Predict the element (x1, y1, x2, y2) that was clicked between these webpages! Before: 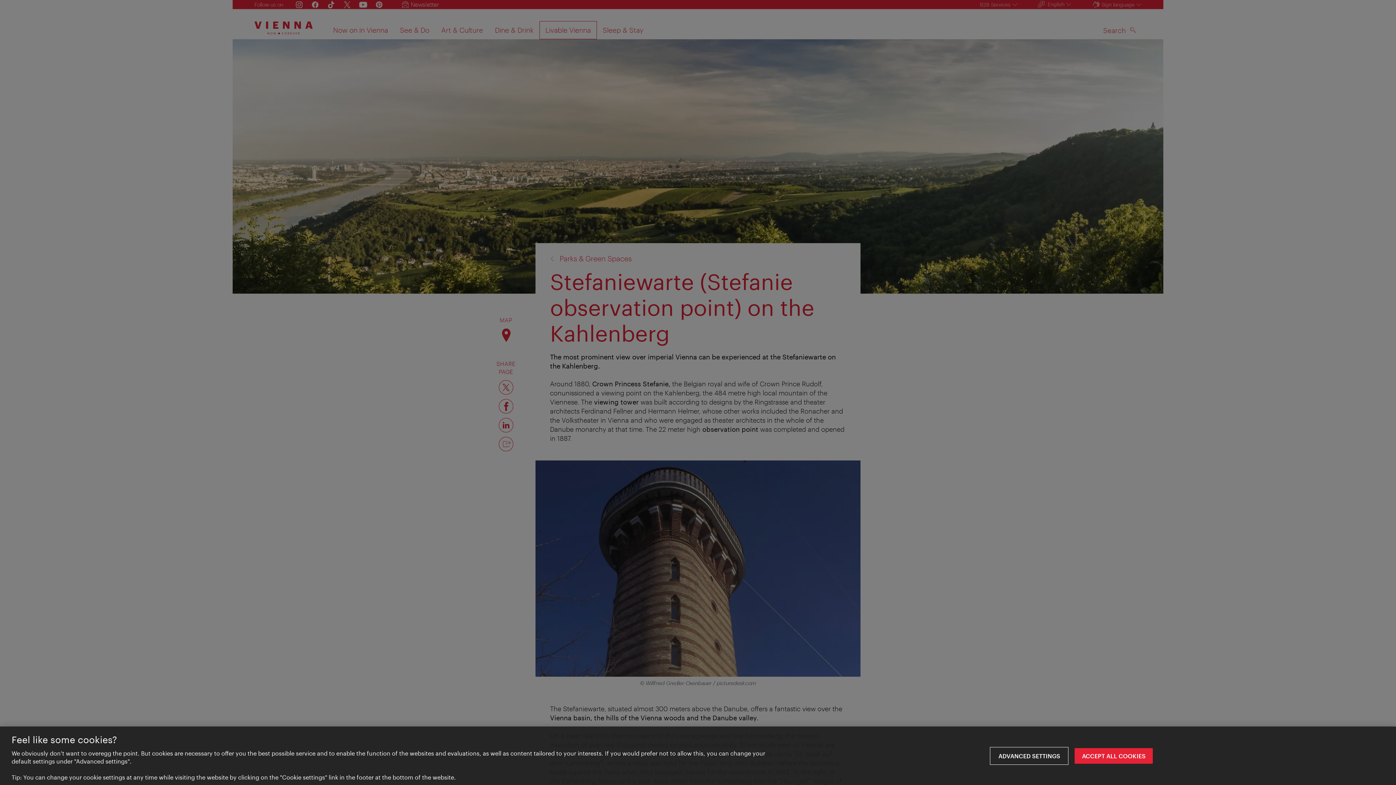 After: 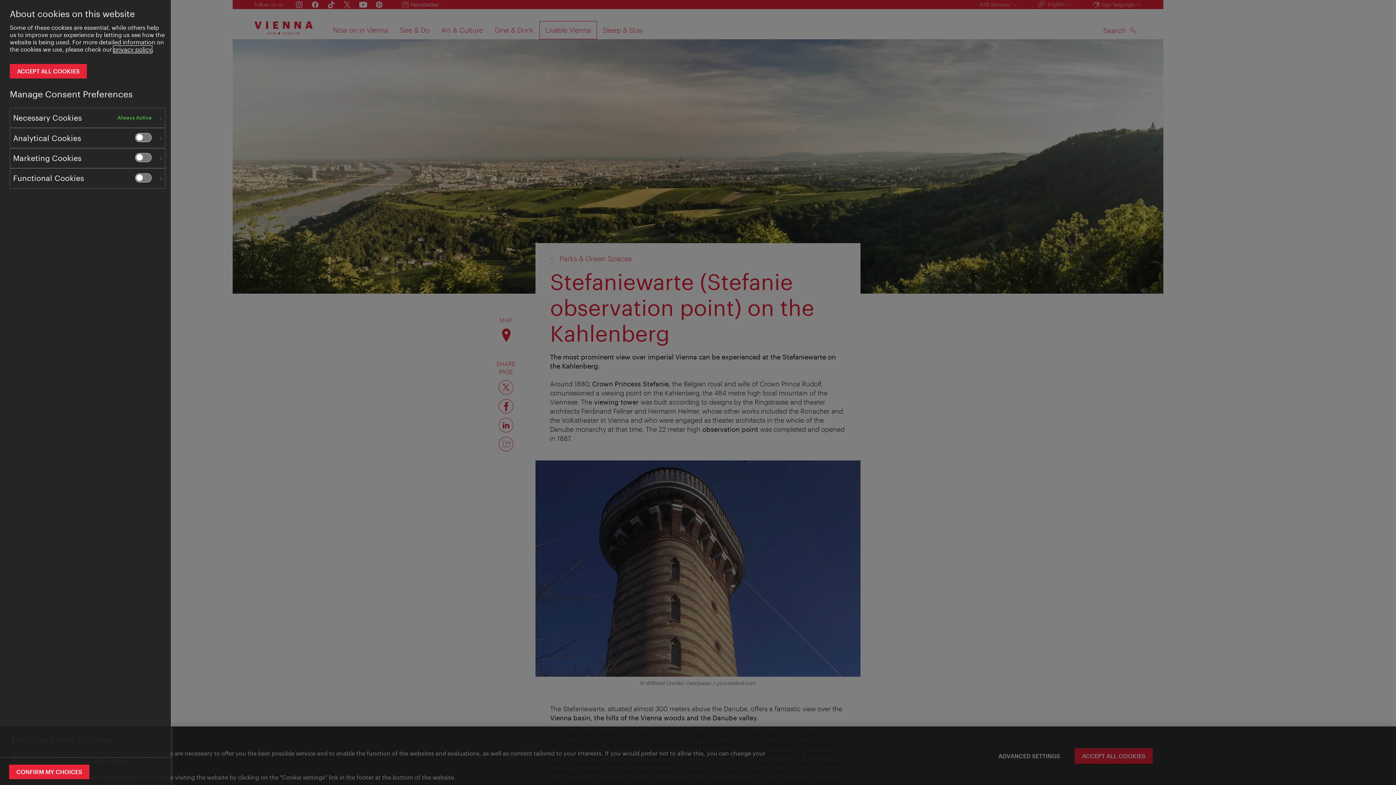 Action: bbox: (991, 748, 1067, 764) label: ADVANCED SETTINGS